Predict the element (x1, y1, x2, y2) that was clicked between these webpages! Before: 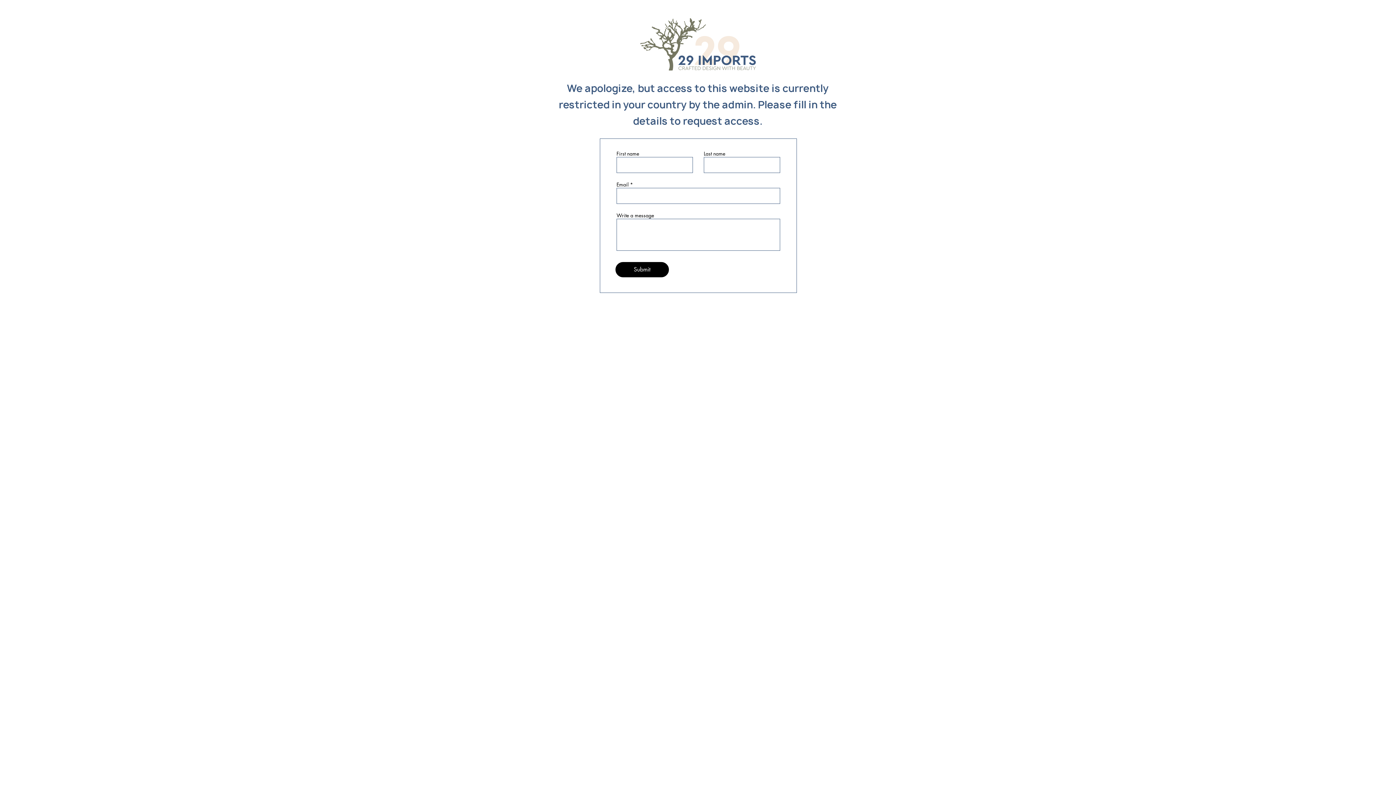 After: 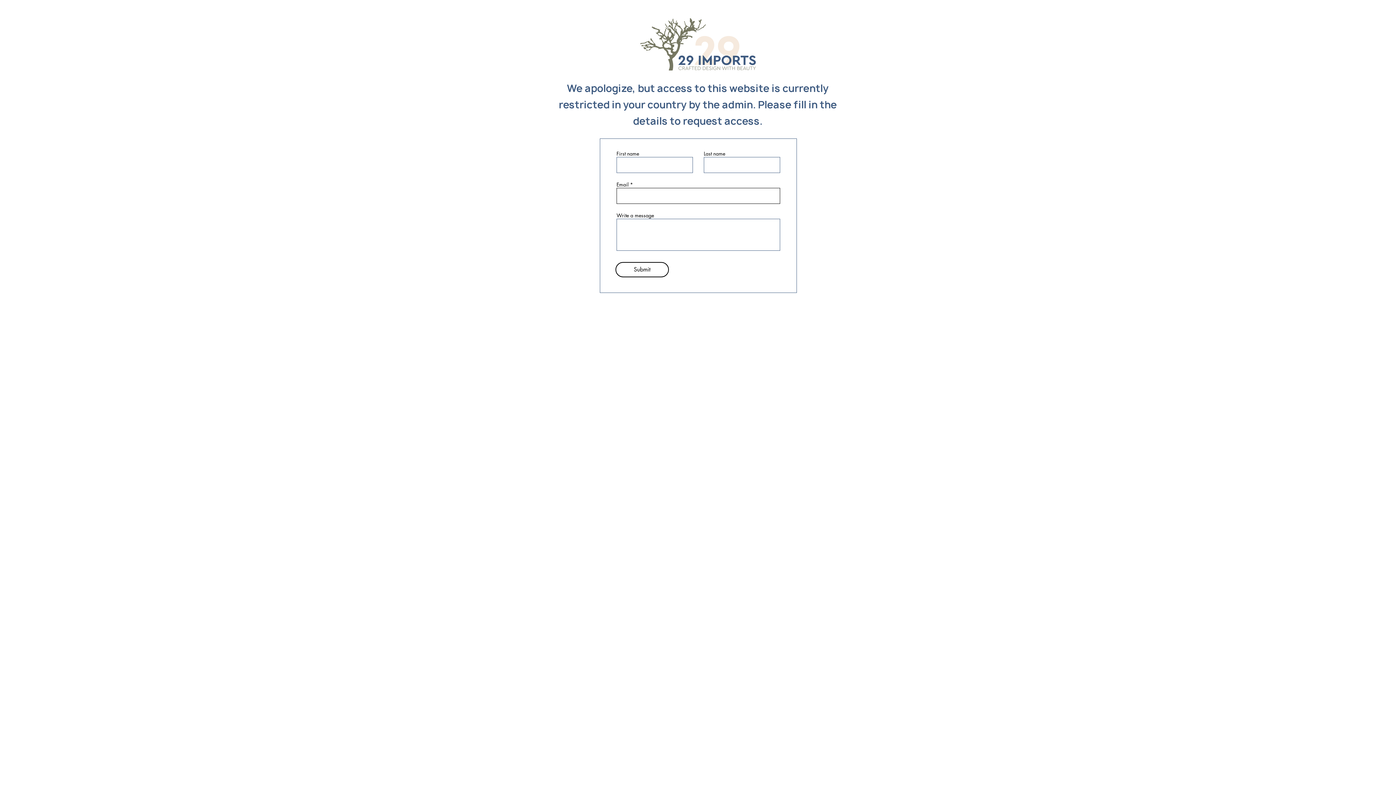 Action: bbox: (615, 262, 669, 277) label: Submit